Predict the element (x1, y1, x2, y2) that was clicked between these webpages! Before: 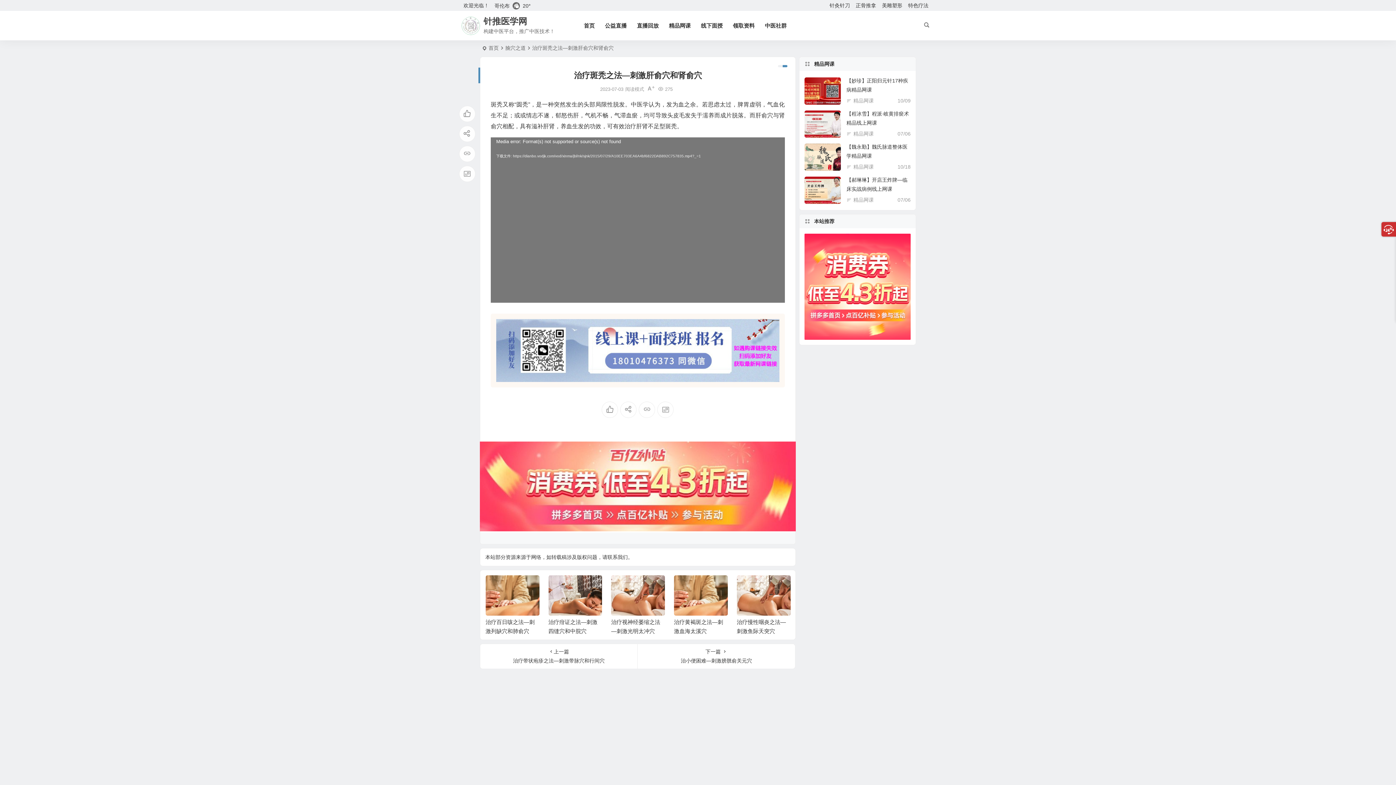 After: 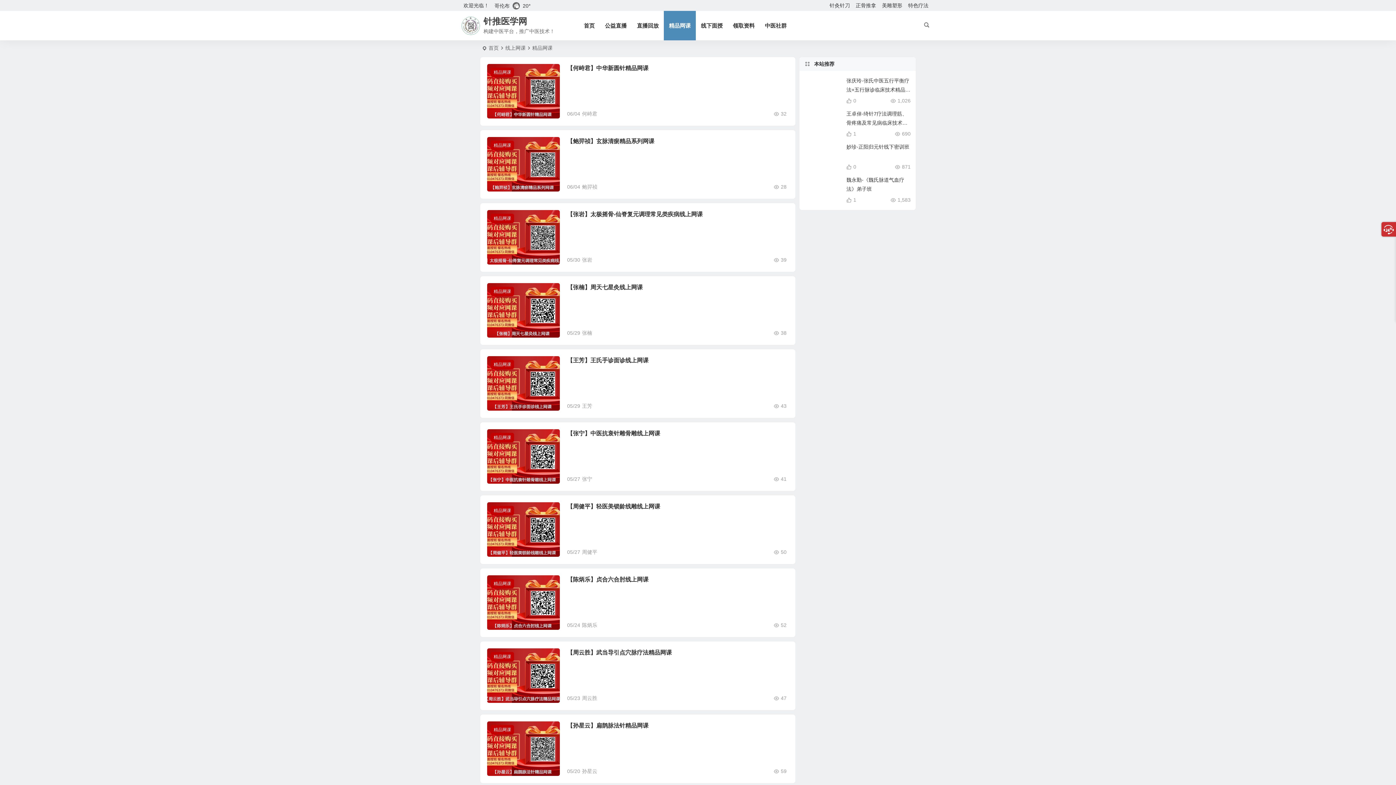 Action: bbox: (853, 197, 873, 202) label: 精品网课